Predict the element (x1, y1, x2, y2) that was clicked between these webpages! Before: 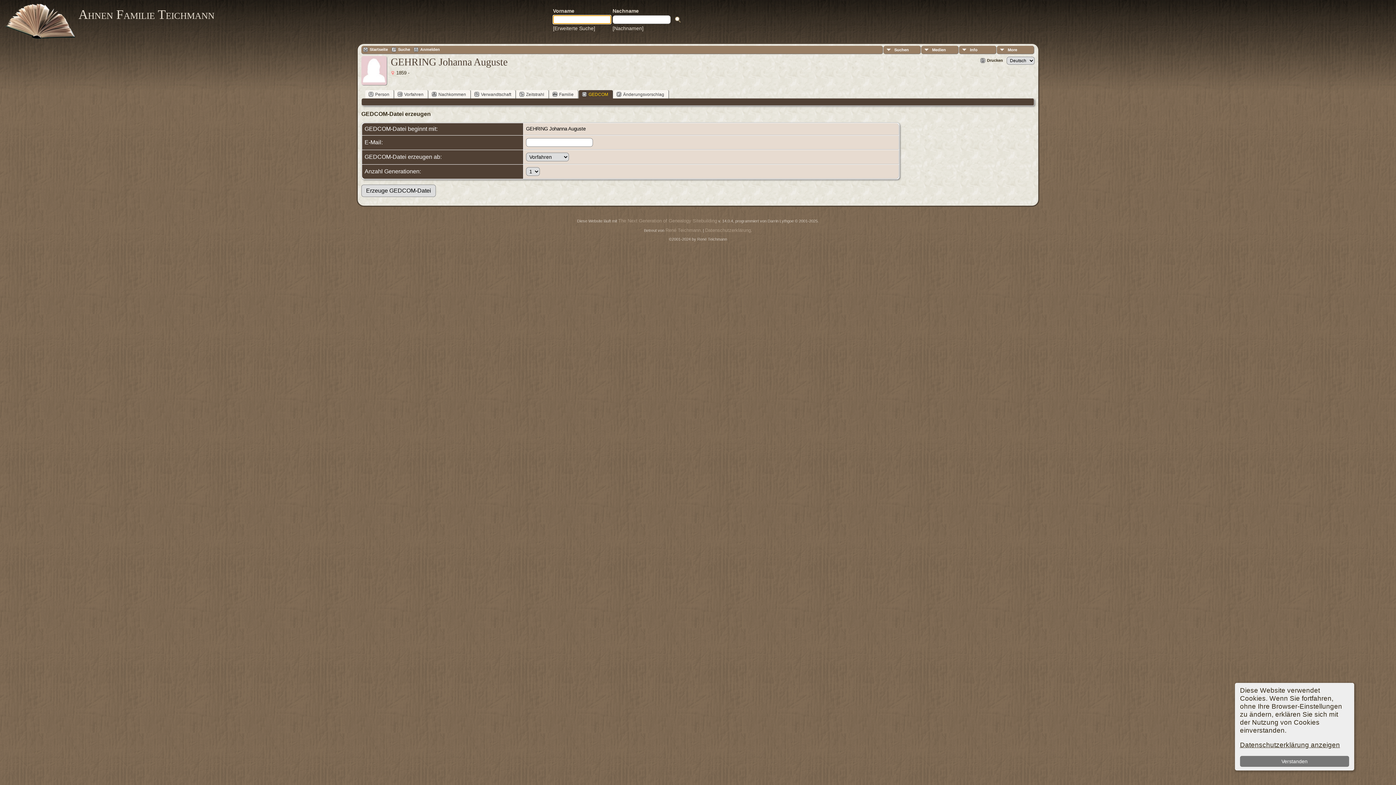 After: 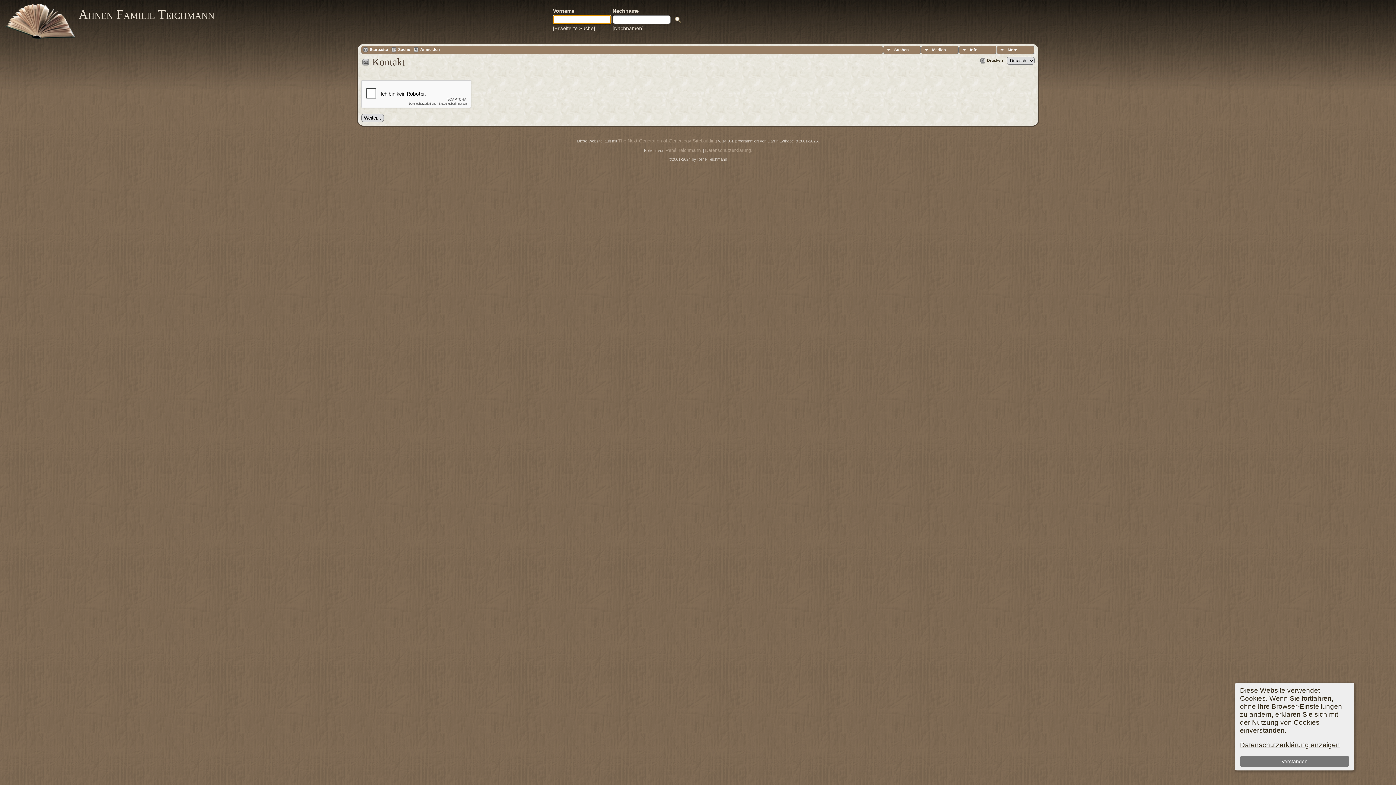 Action: bbox: (665, 227, 700, 233) label: René Teichmann